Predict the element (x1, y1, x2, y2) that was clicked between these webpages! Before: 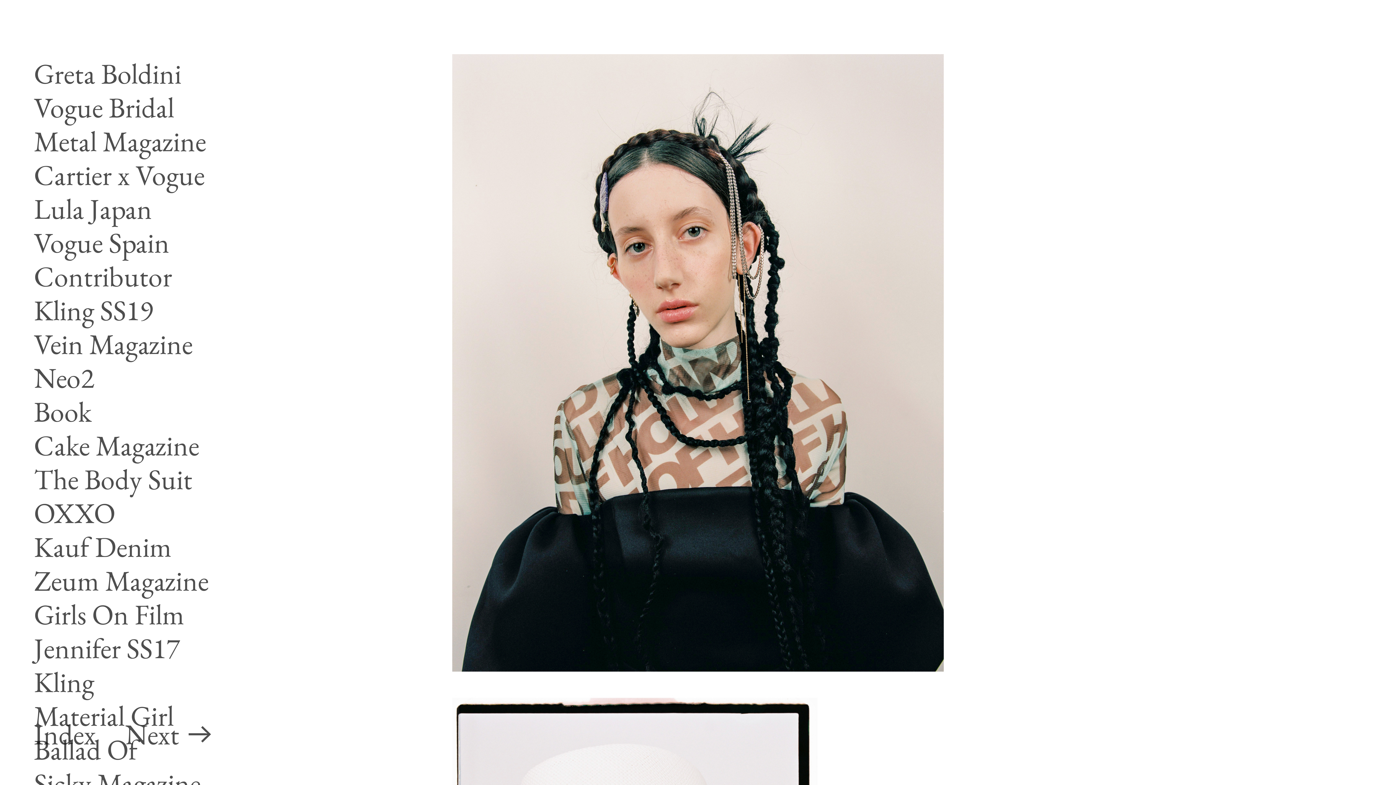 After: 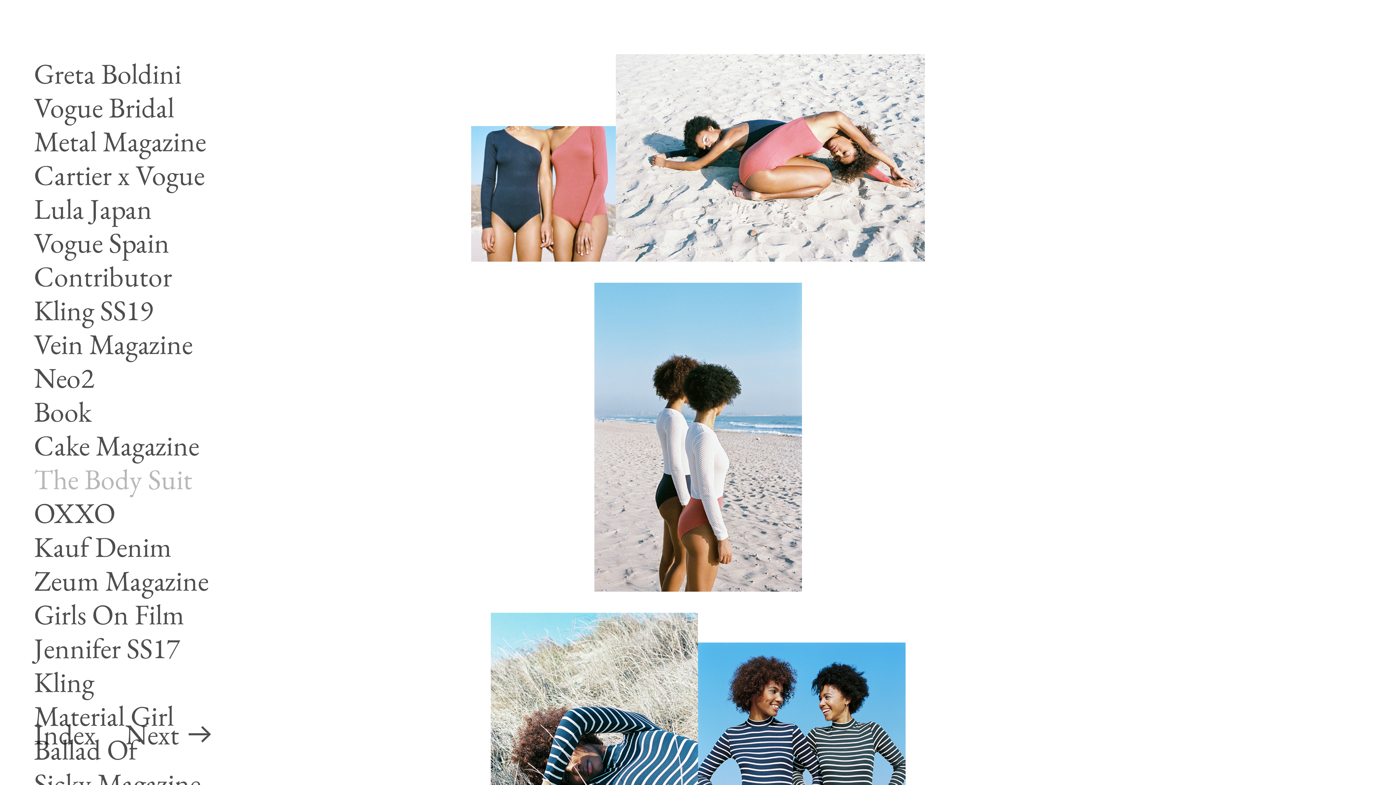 Action: bbox: (33, 460, 192, 497) label: The Body Suit